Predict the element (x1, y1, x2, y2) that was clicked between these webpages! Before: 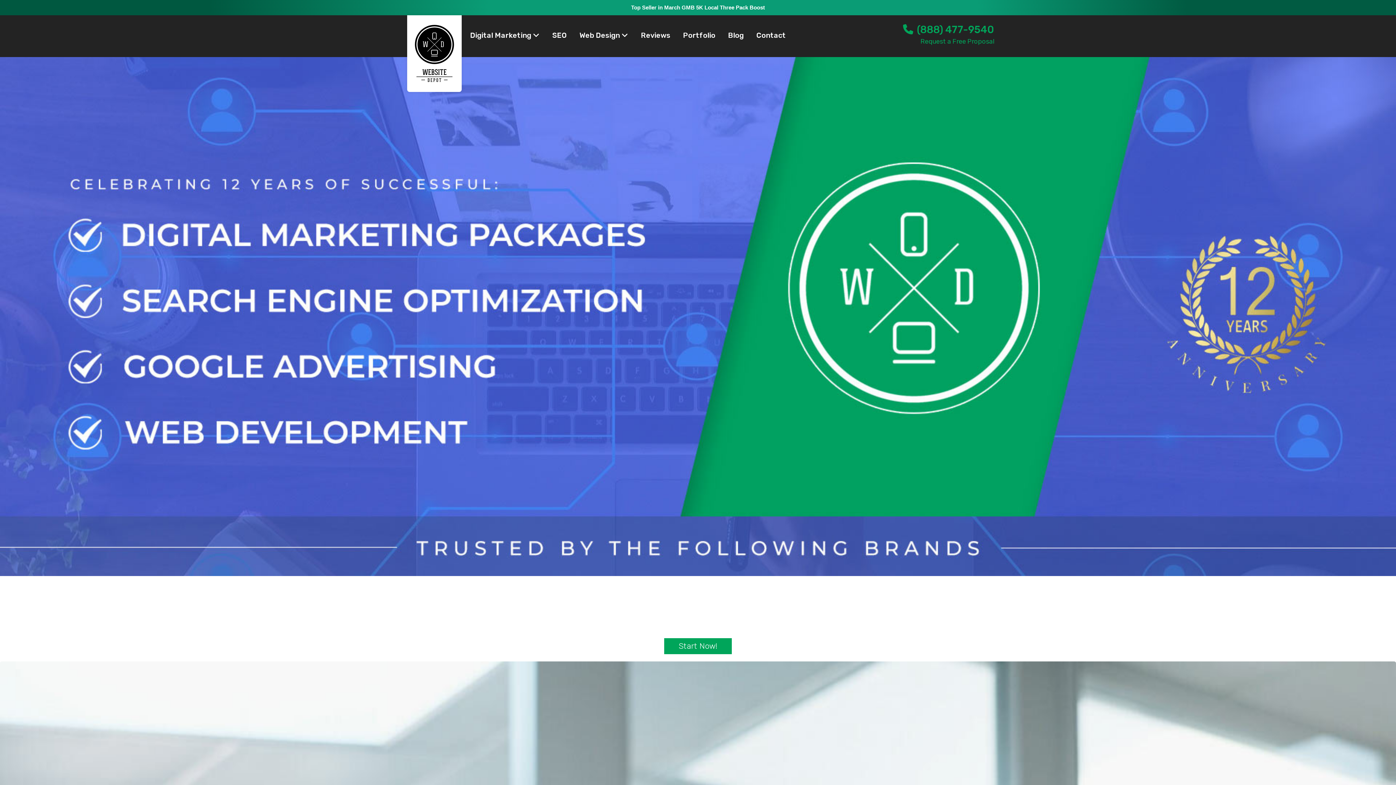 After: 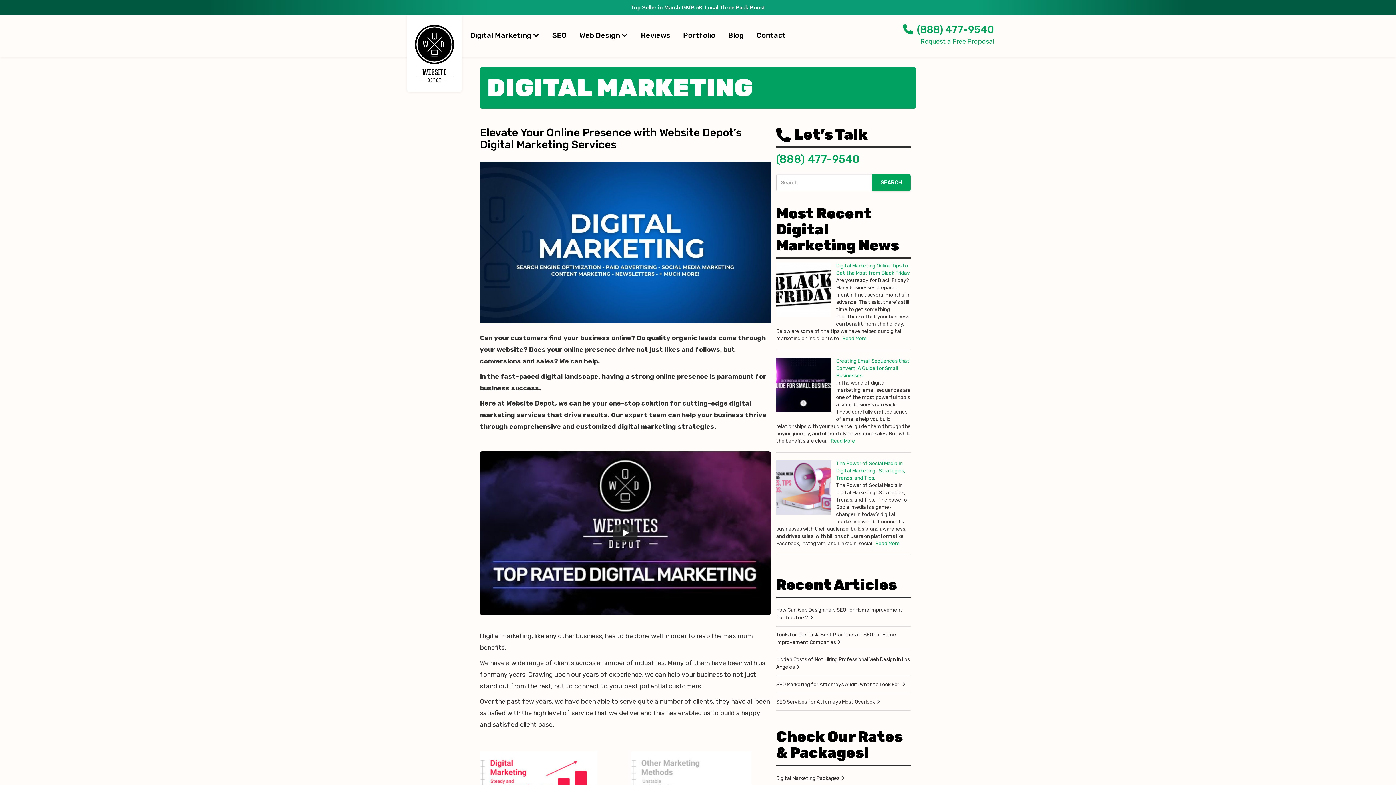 Action: bbox: (464, 26, 545, 44) label: Digital Marketing 